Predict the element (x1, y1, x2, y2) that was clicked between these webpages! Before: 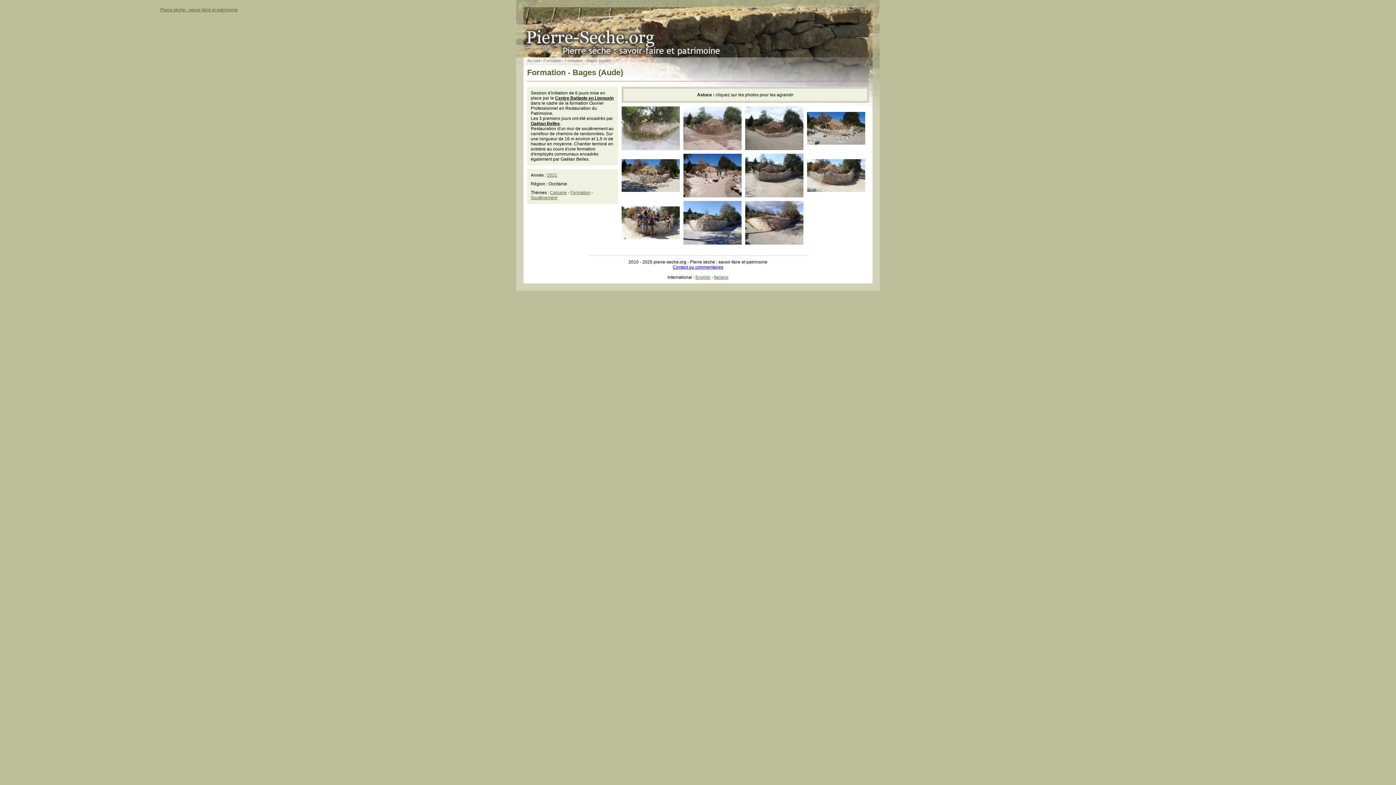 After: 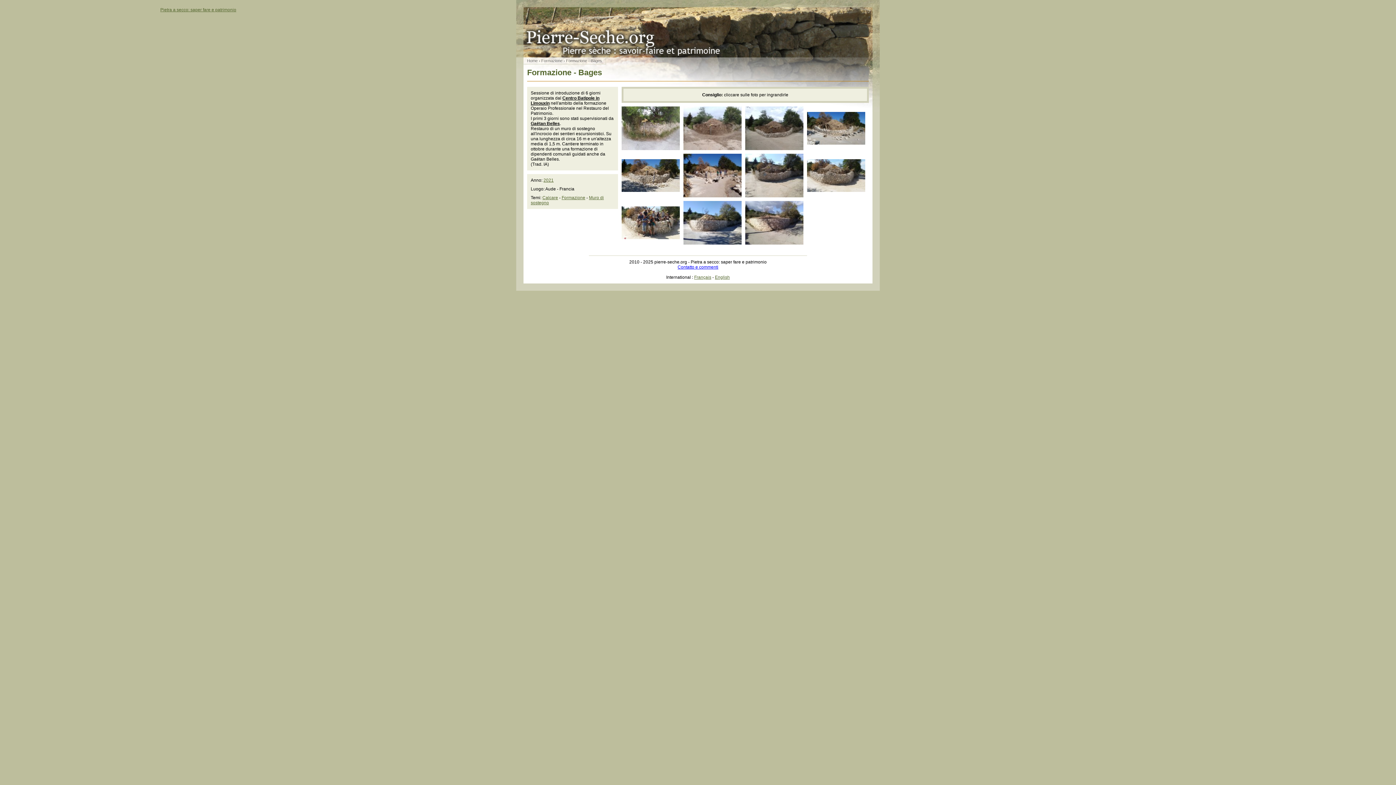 Action: bbox: (714, 274, 728, 280) label: Italiano